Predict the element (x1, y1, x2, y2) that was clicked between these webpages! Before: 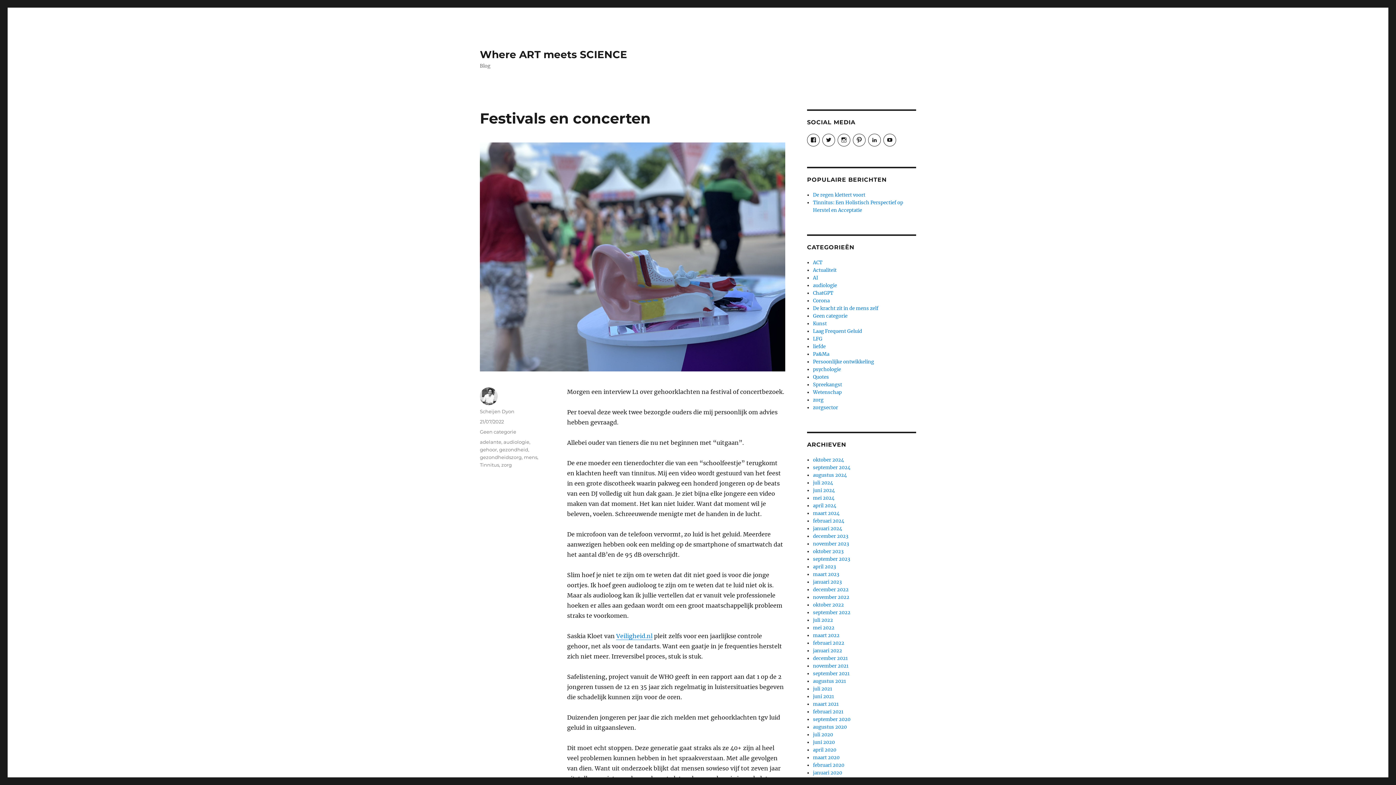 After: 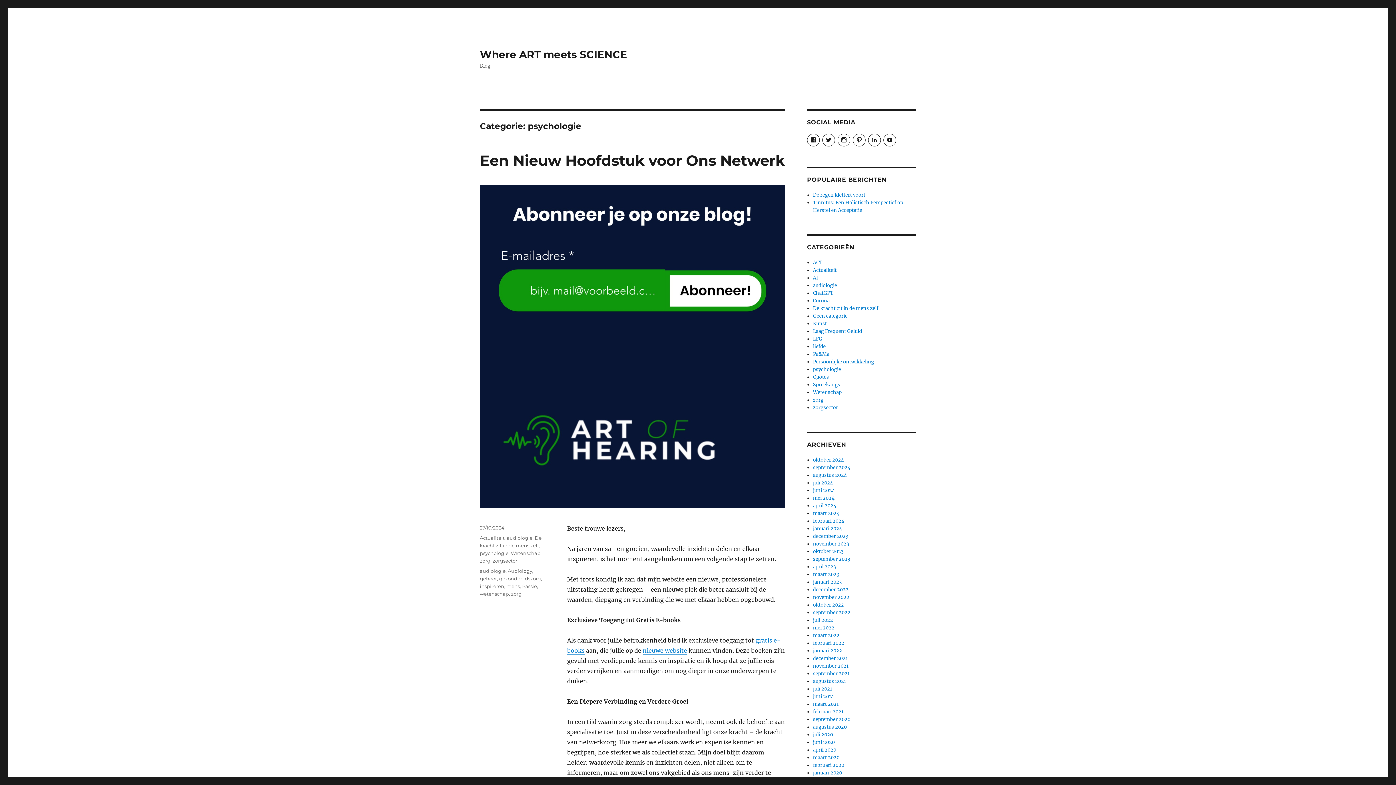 Action: bbox: (813, 366, 841, 372) label: psychologie